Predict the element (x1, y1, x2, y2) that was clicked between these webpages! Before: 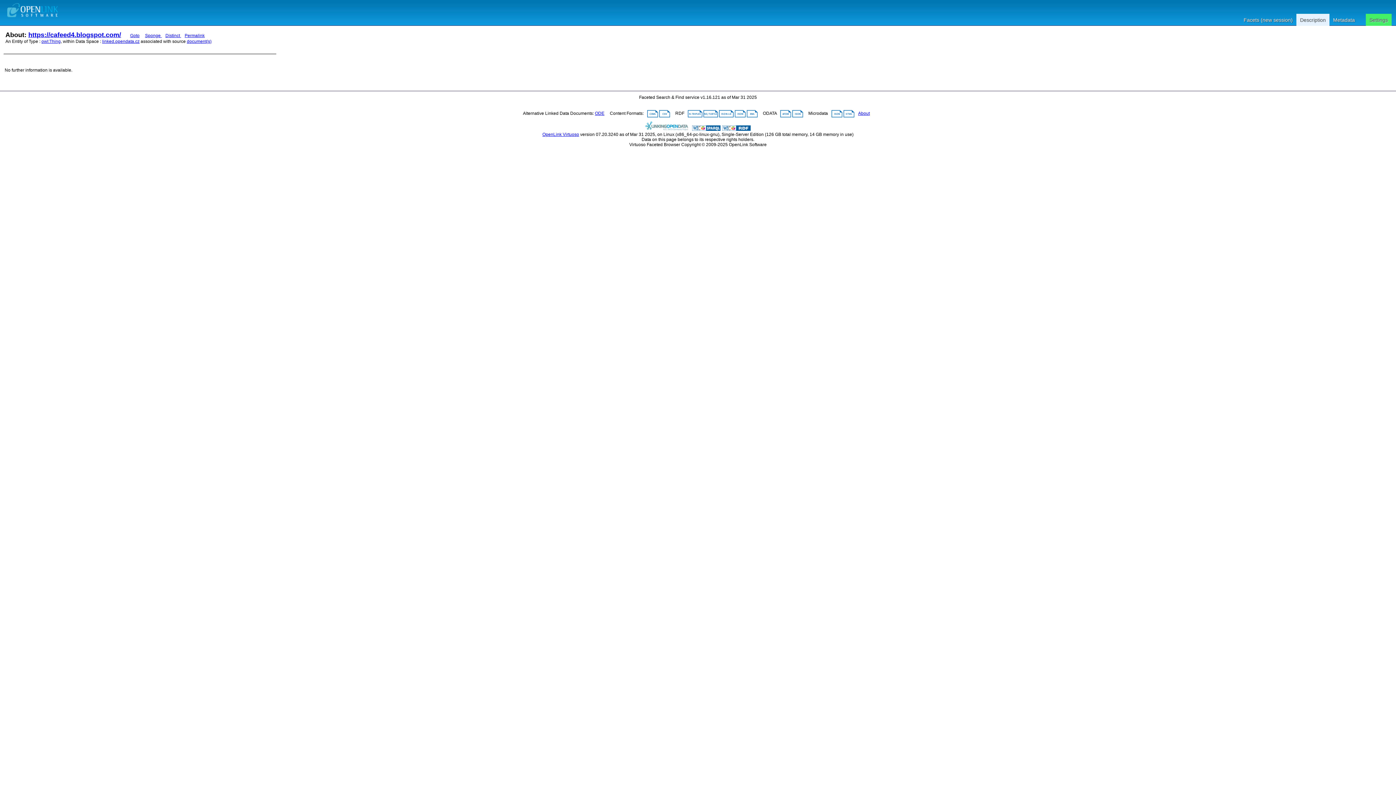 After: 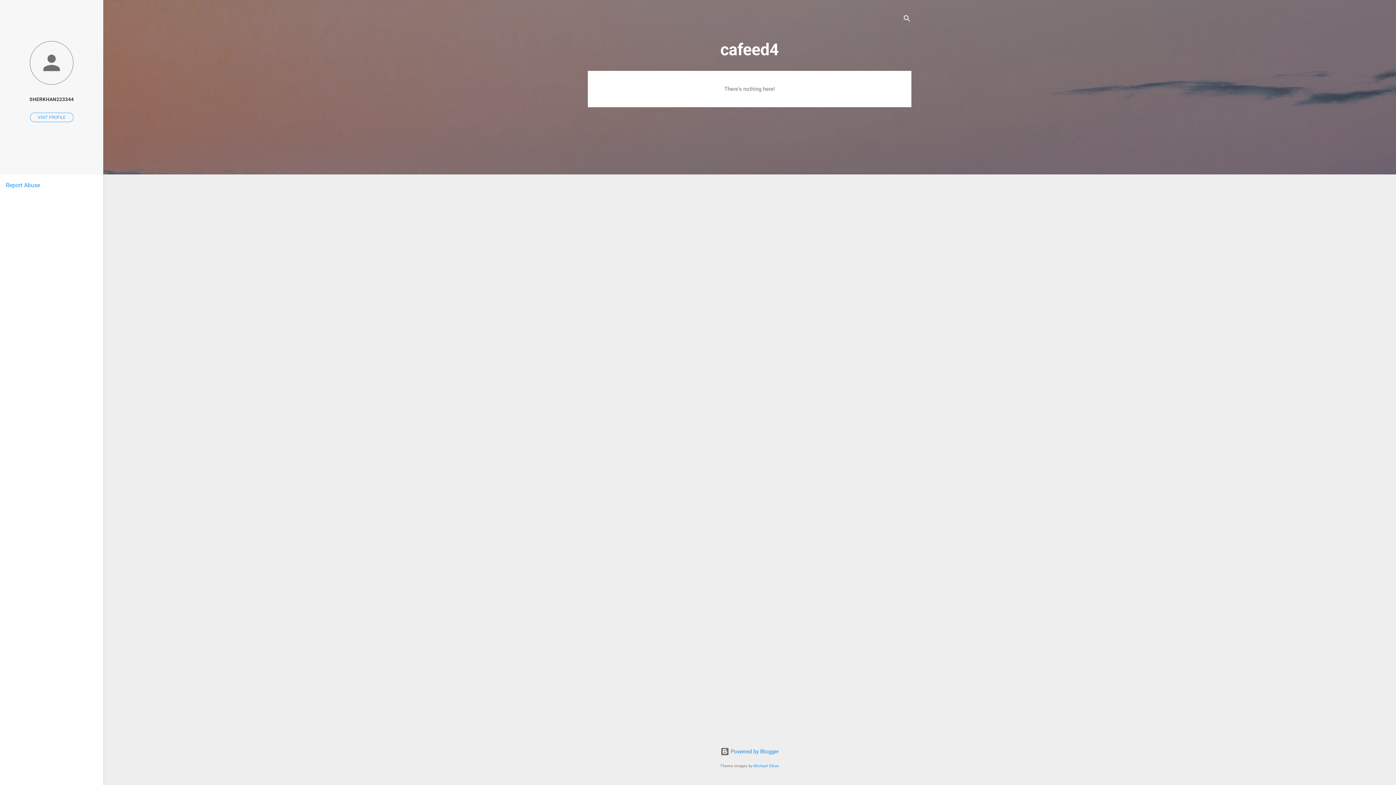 Action: bbox: (130, 33, 139, 38) label: Goto